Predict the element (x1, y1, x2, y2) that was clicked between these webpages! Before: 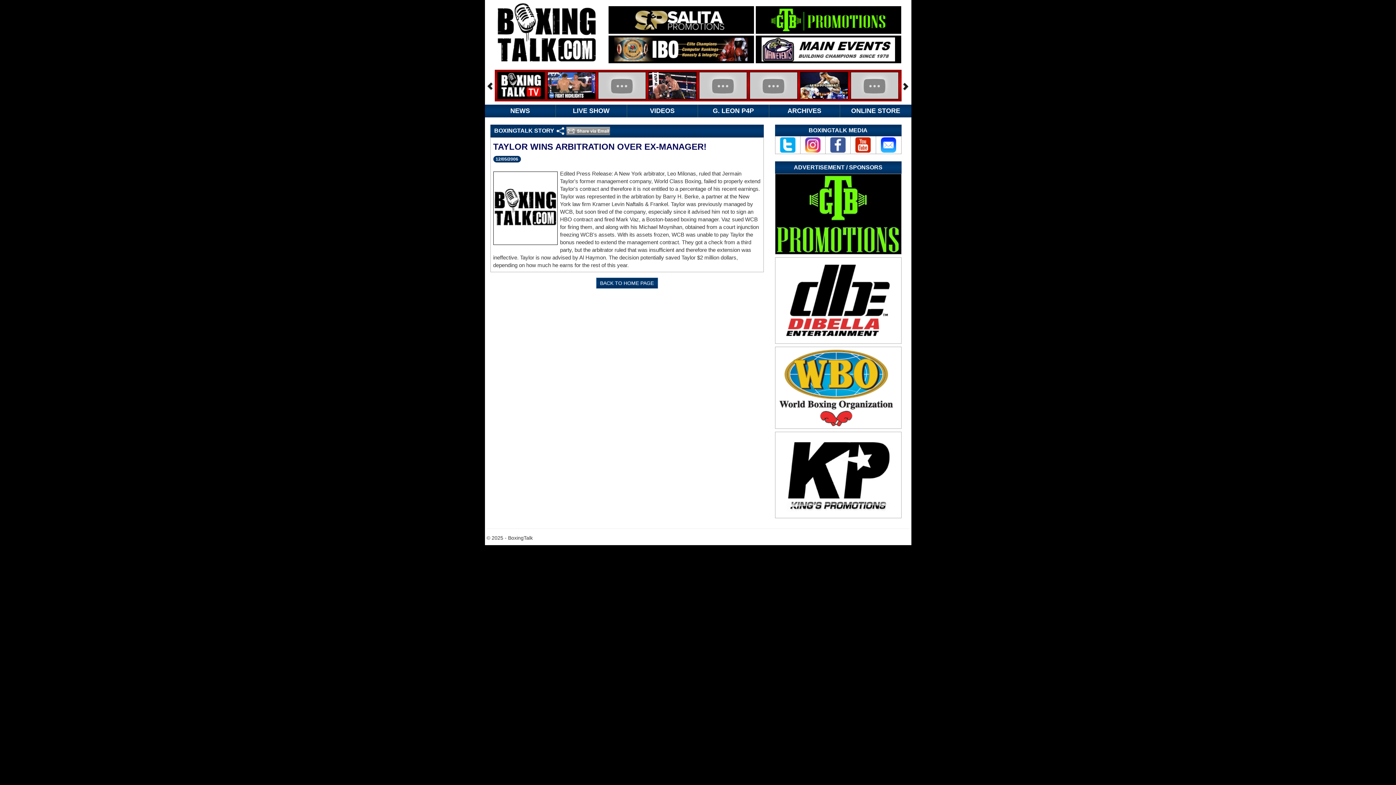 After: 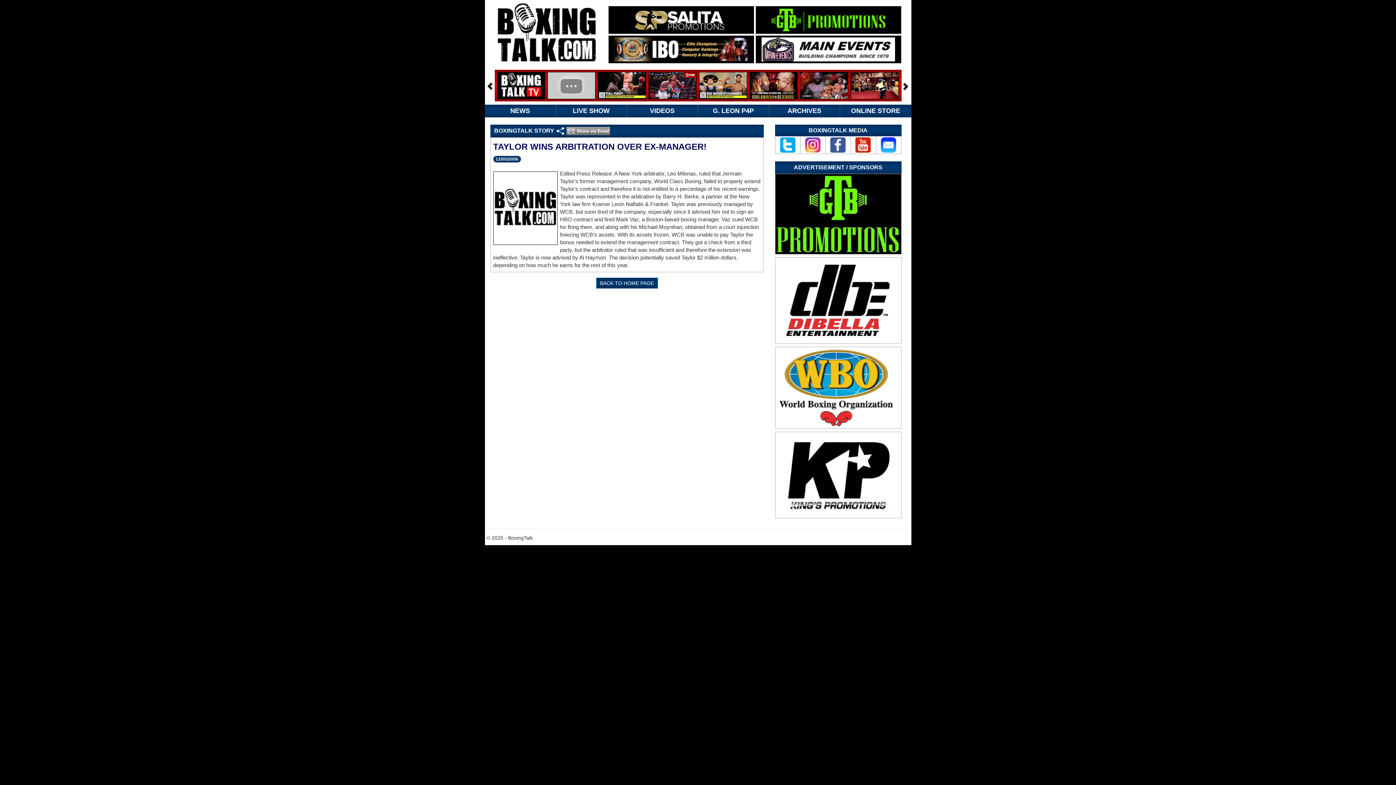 Action: bbox: (775, 347, 901, 428)